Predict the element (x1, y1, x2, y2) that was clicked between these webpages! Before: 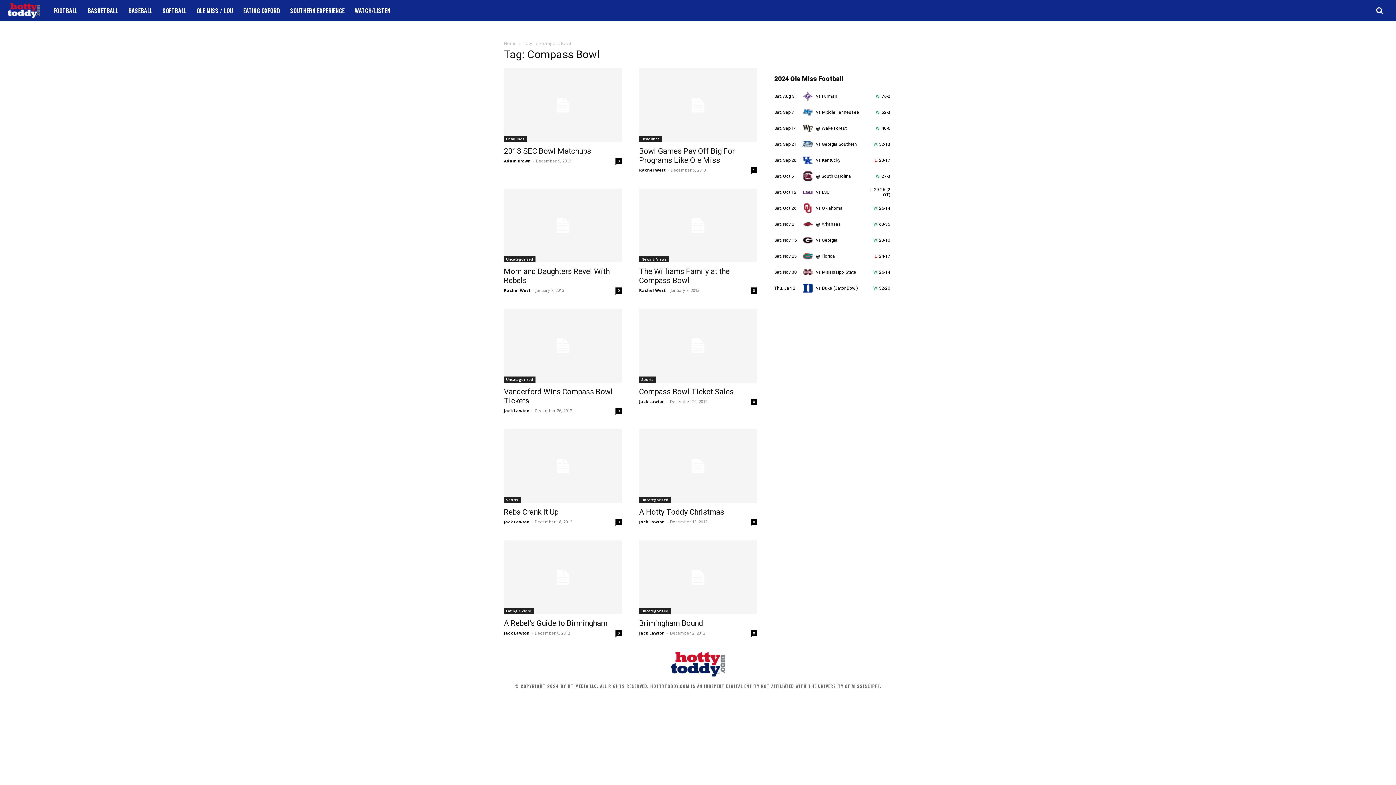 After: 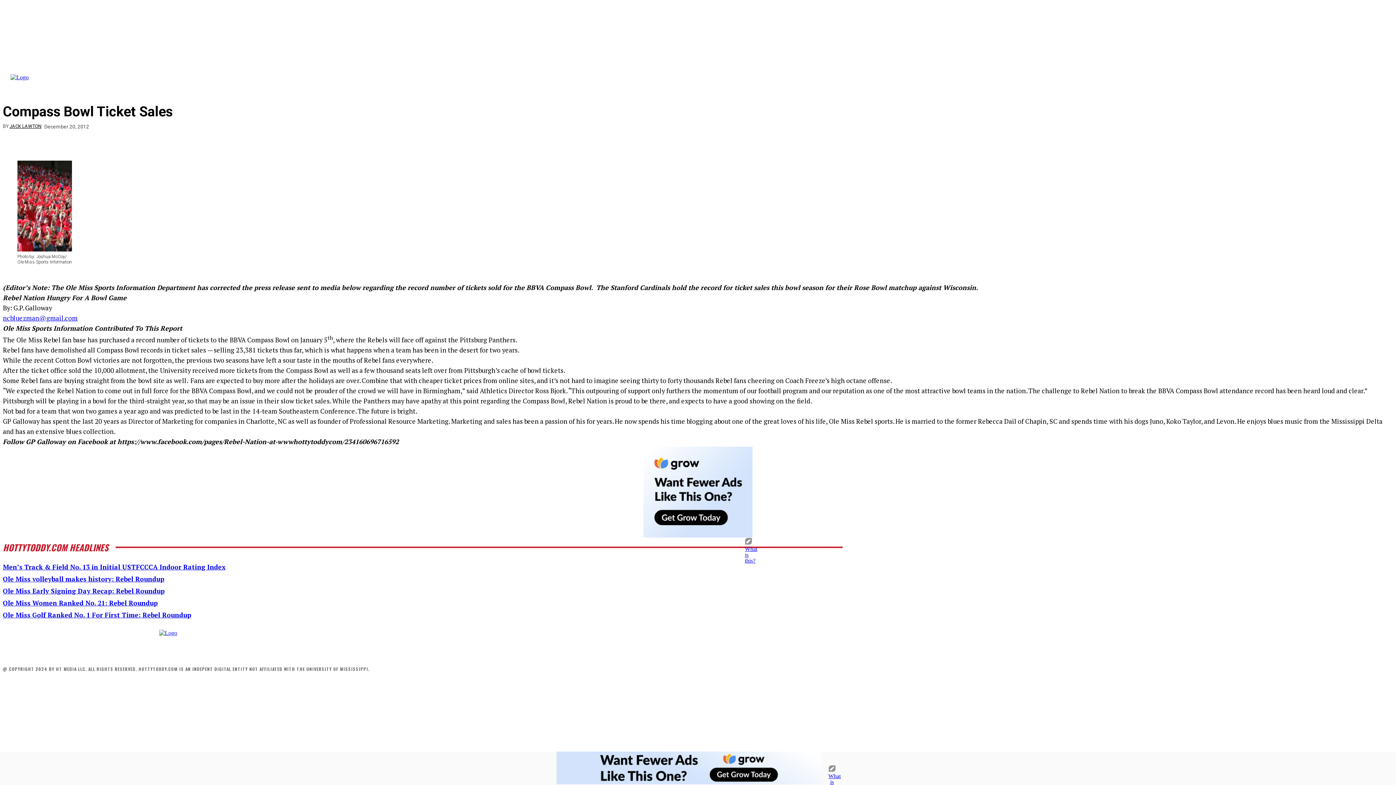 Action: label: 0 bbox: (750, 398, 757, 405)